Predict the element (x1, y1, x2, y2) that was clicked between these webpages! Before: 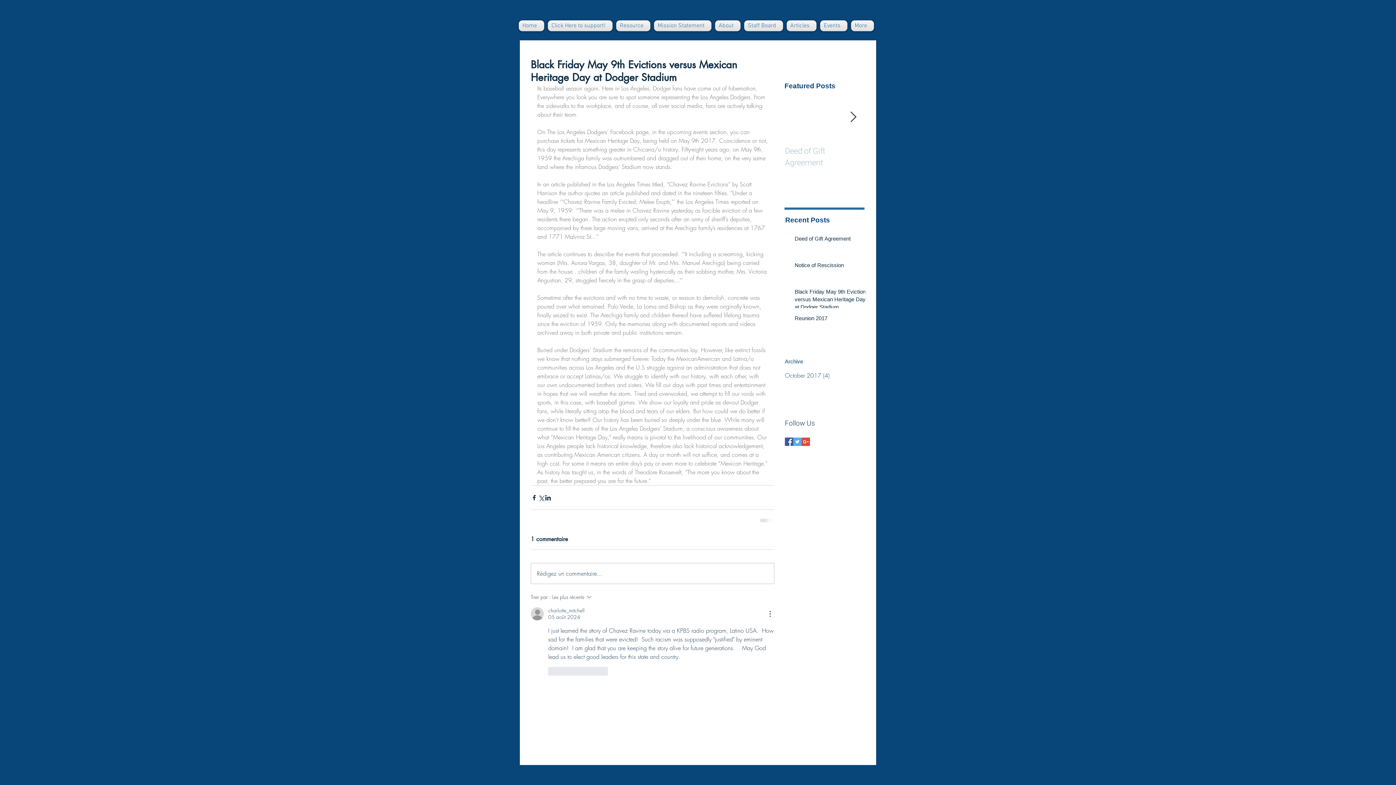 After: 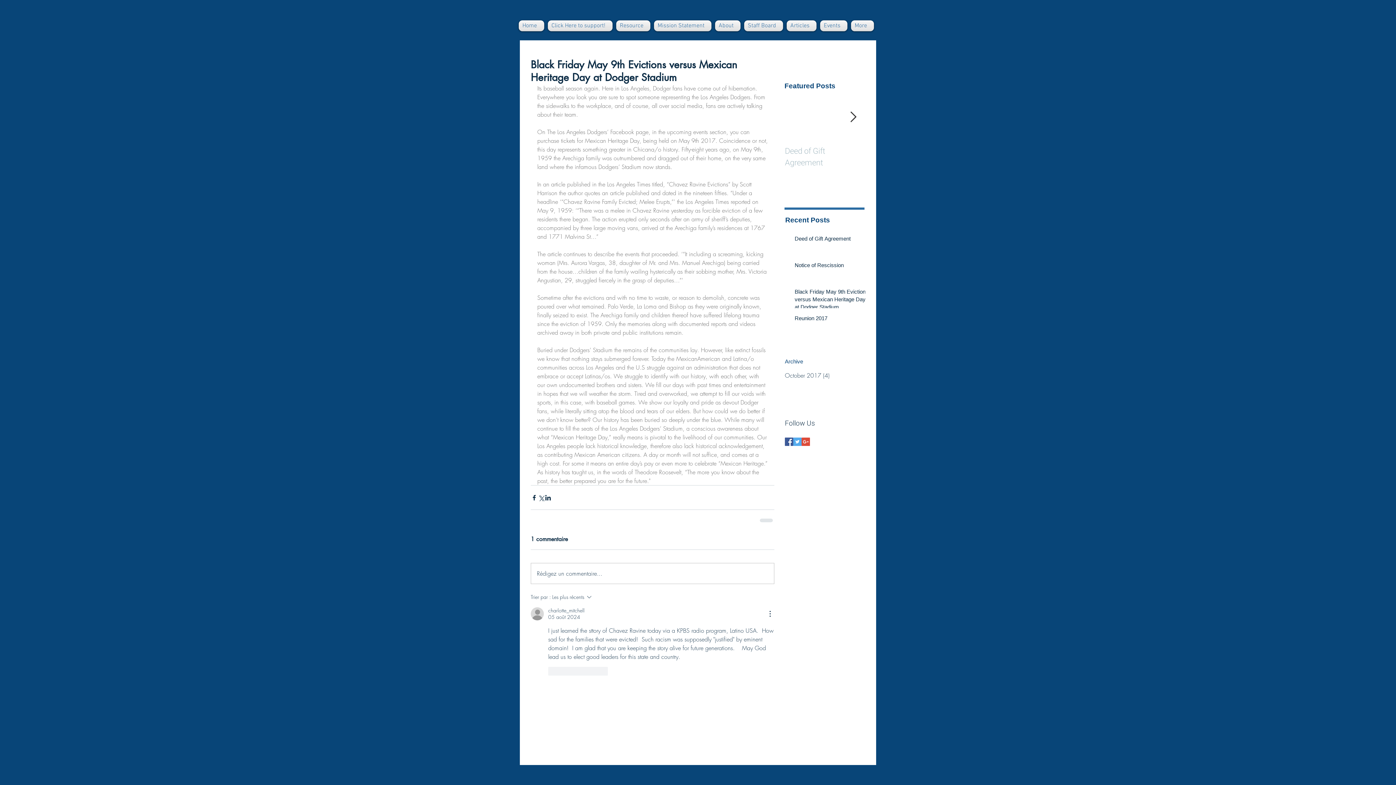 Action: bbox: (850, 111, 856, 122) label: Next Item